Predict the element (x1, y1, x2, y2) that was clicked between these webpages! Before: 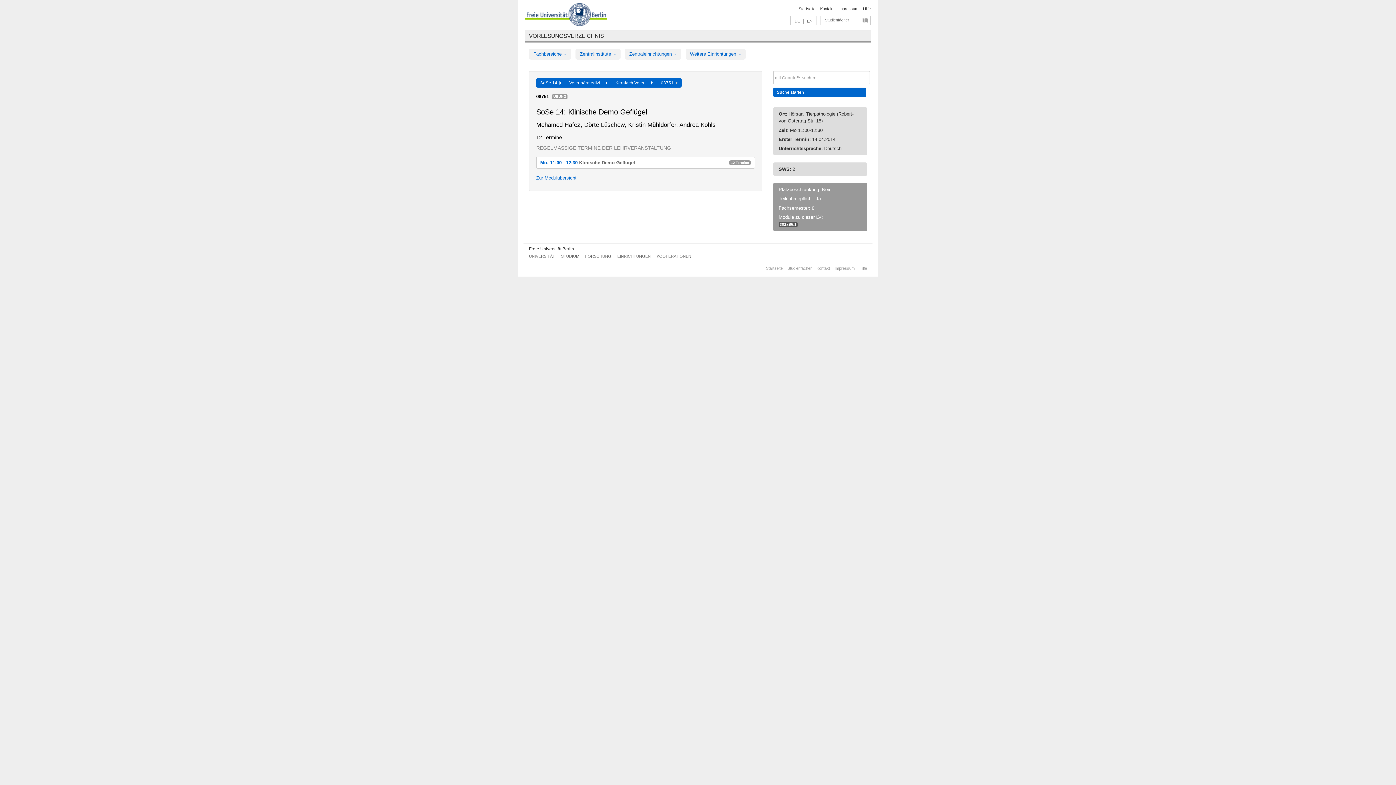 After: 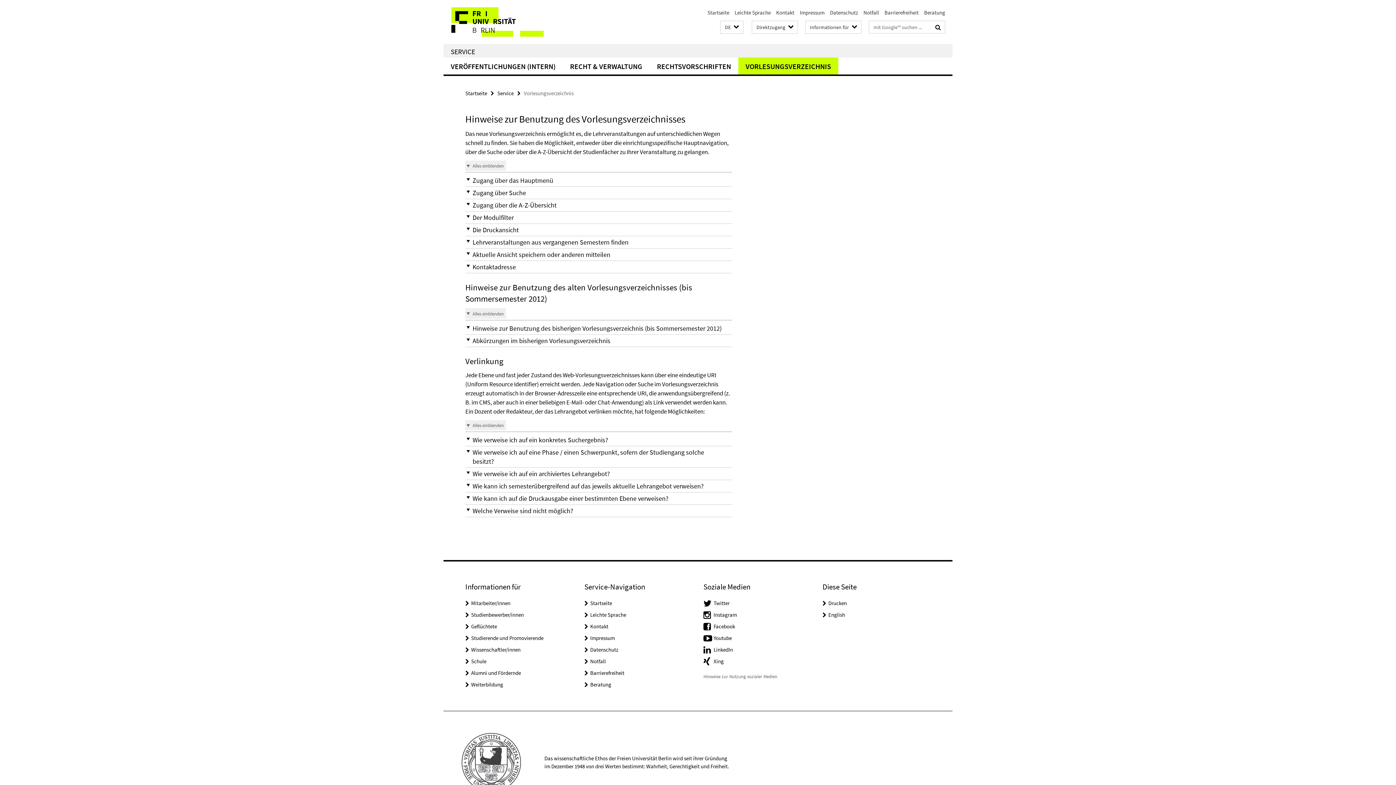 Action: label: Hilfe bbox: (863, 6, 870, 10)